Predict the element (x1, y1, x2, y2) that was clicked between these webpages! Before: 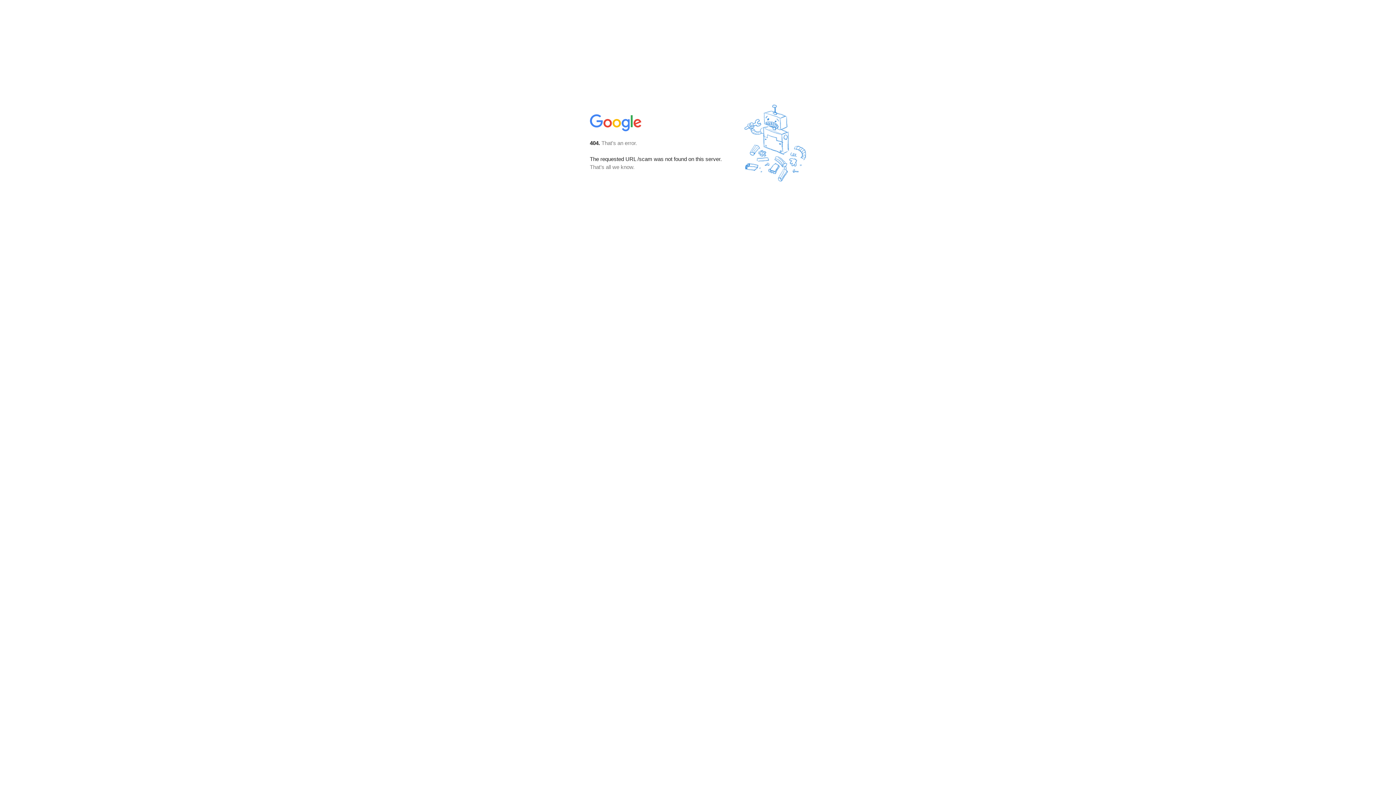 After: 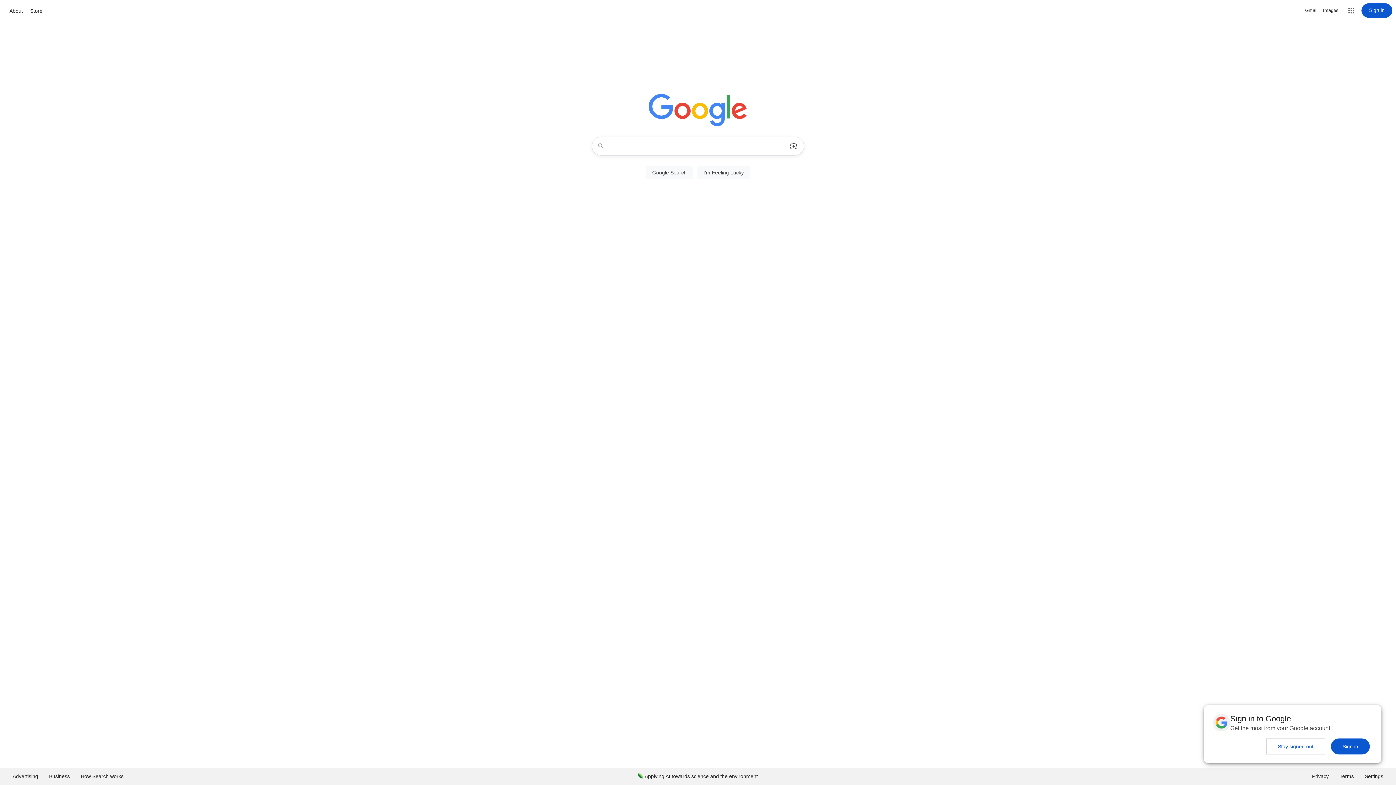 Action: bbox: (590, 127, 642, 134)